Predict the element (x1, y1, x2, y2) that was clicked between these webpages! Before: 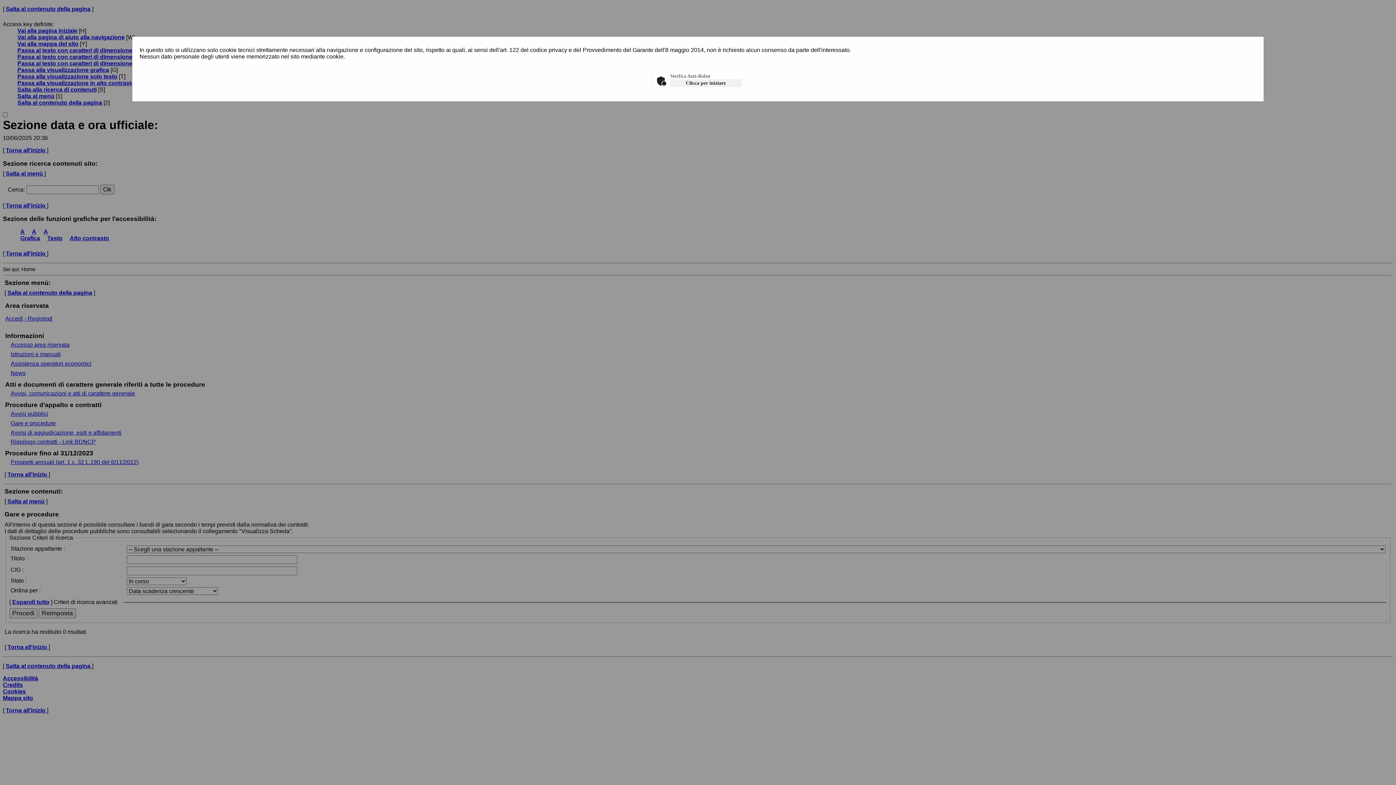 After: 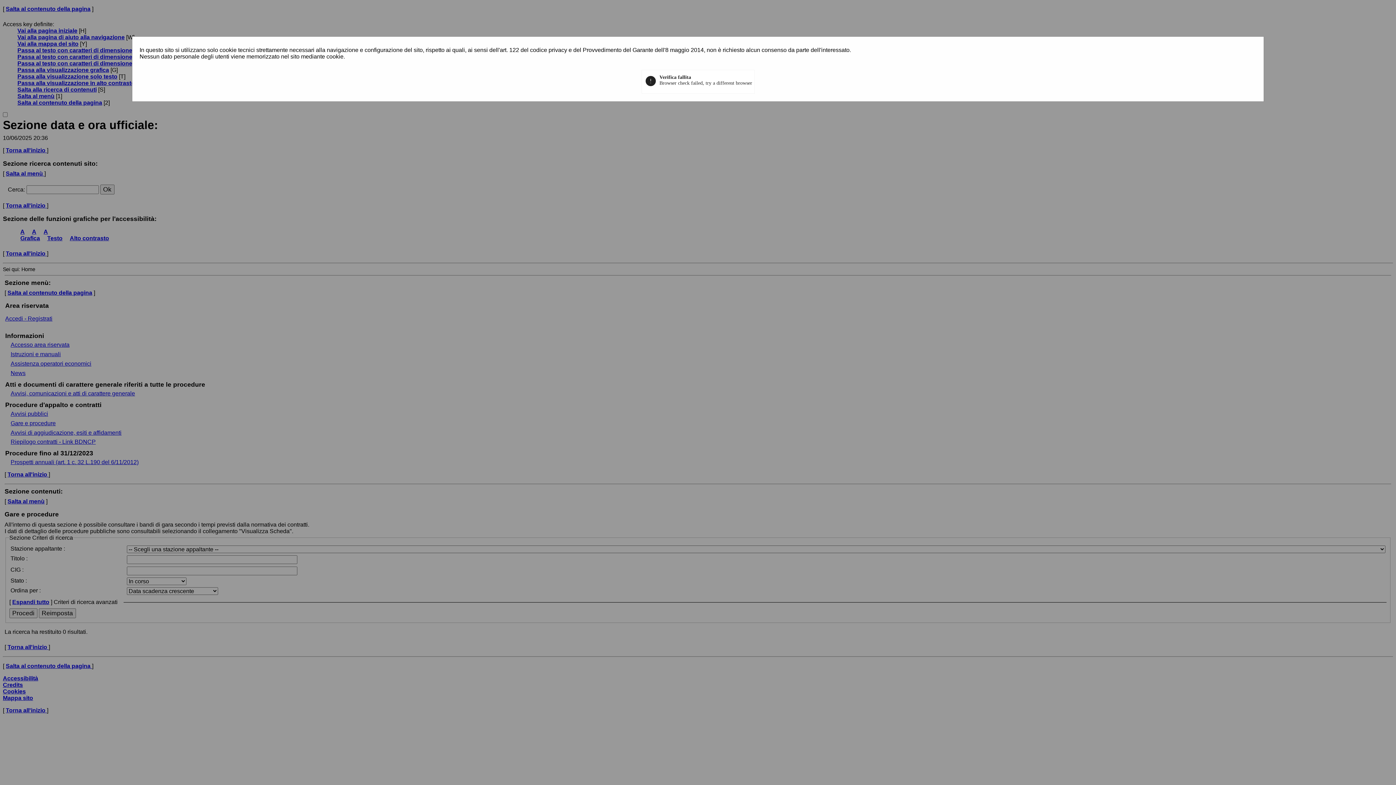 Action: bbox: (670, 79, 741, 87) label: Clicca per iniziare